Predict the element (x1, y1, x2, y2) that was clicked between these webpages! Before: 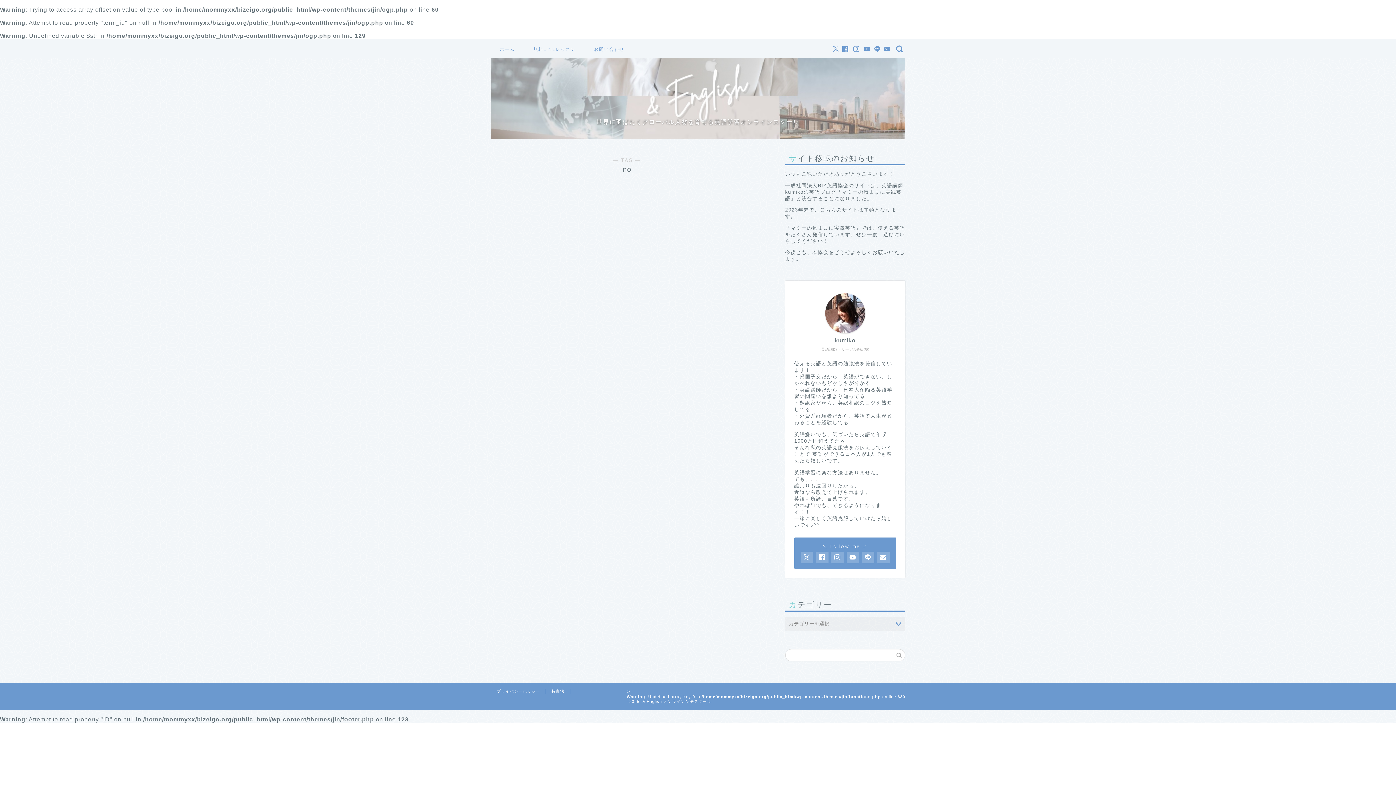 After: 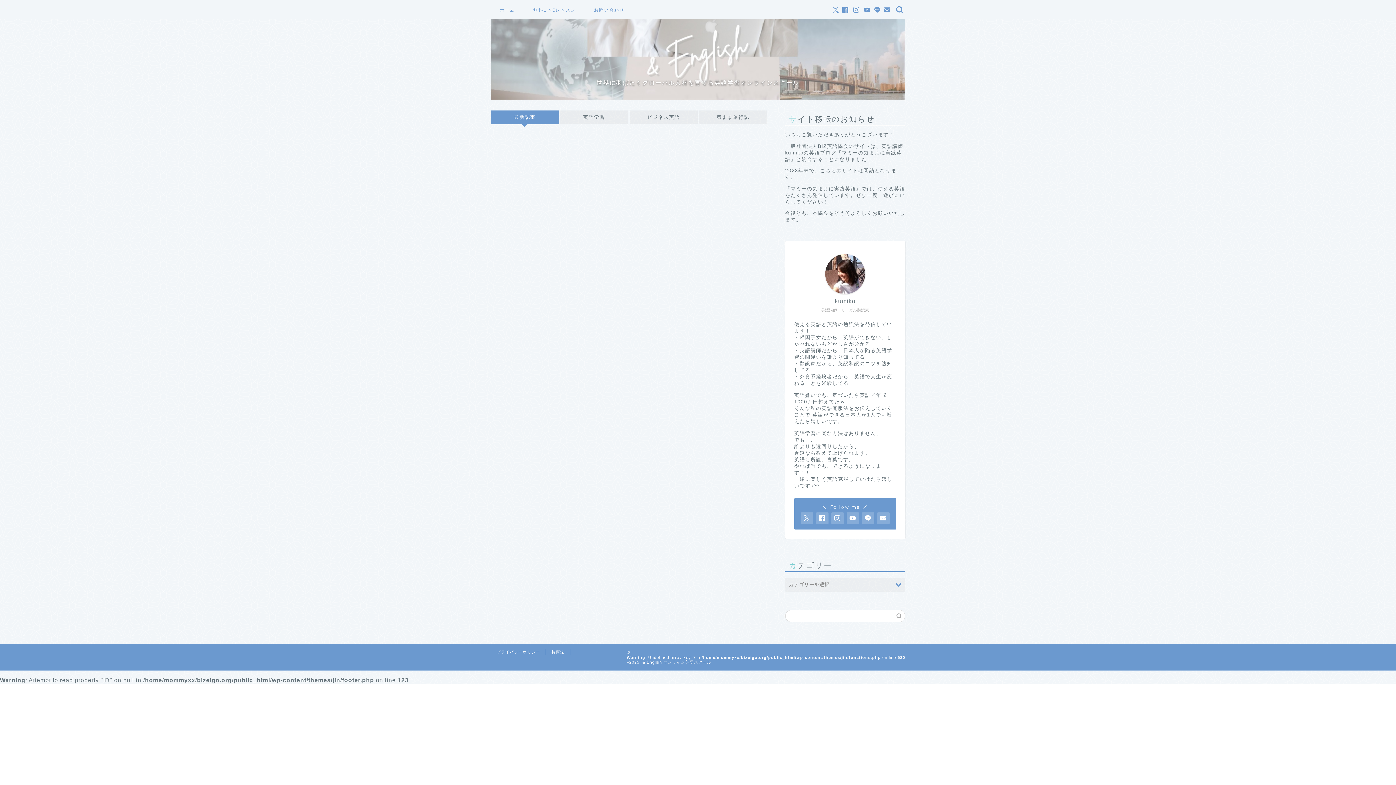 Action: bbox: (524, 43, 585, 58) label: 無料LINEレッスン